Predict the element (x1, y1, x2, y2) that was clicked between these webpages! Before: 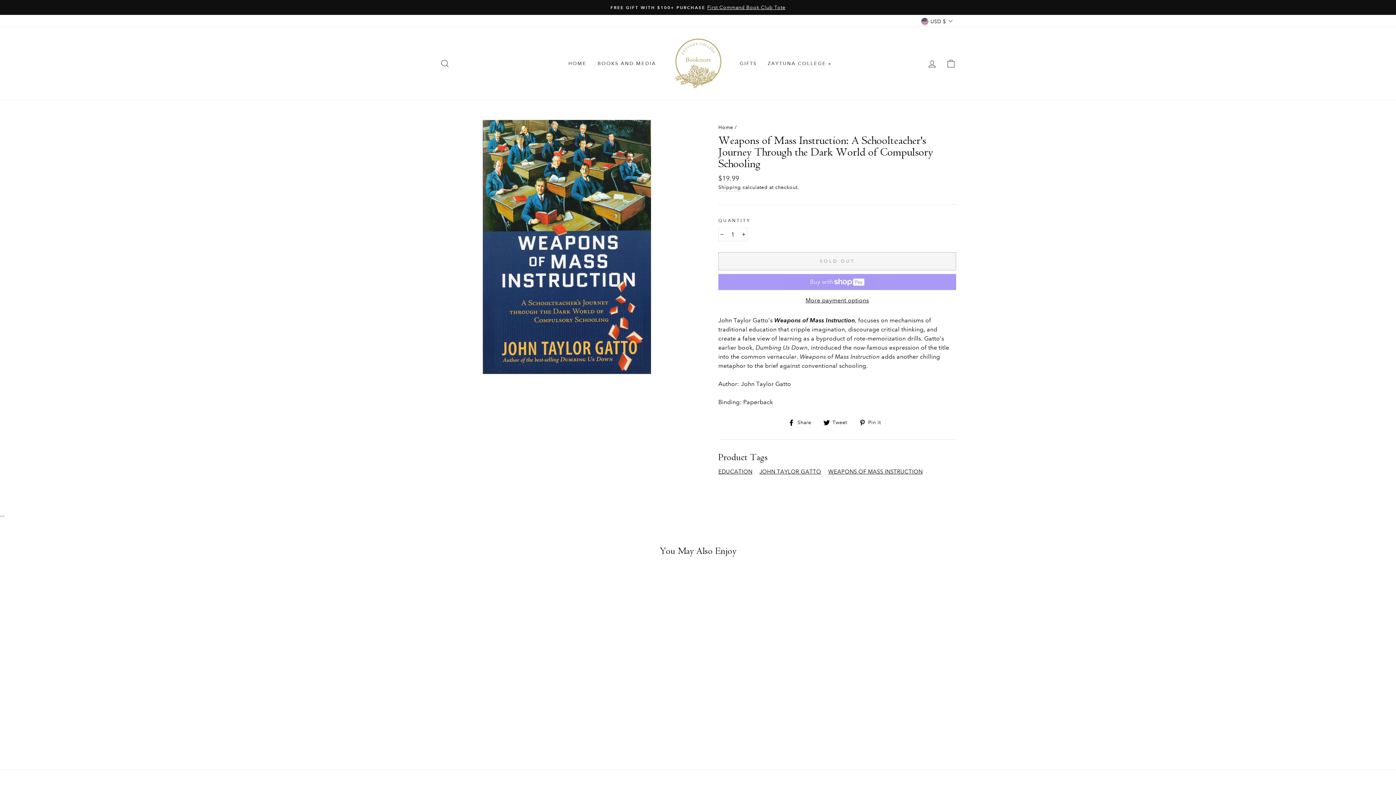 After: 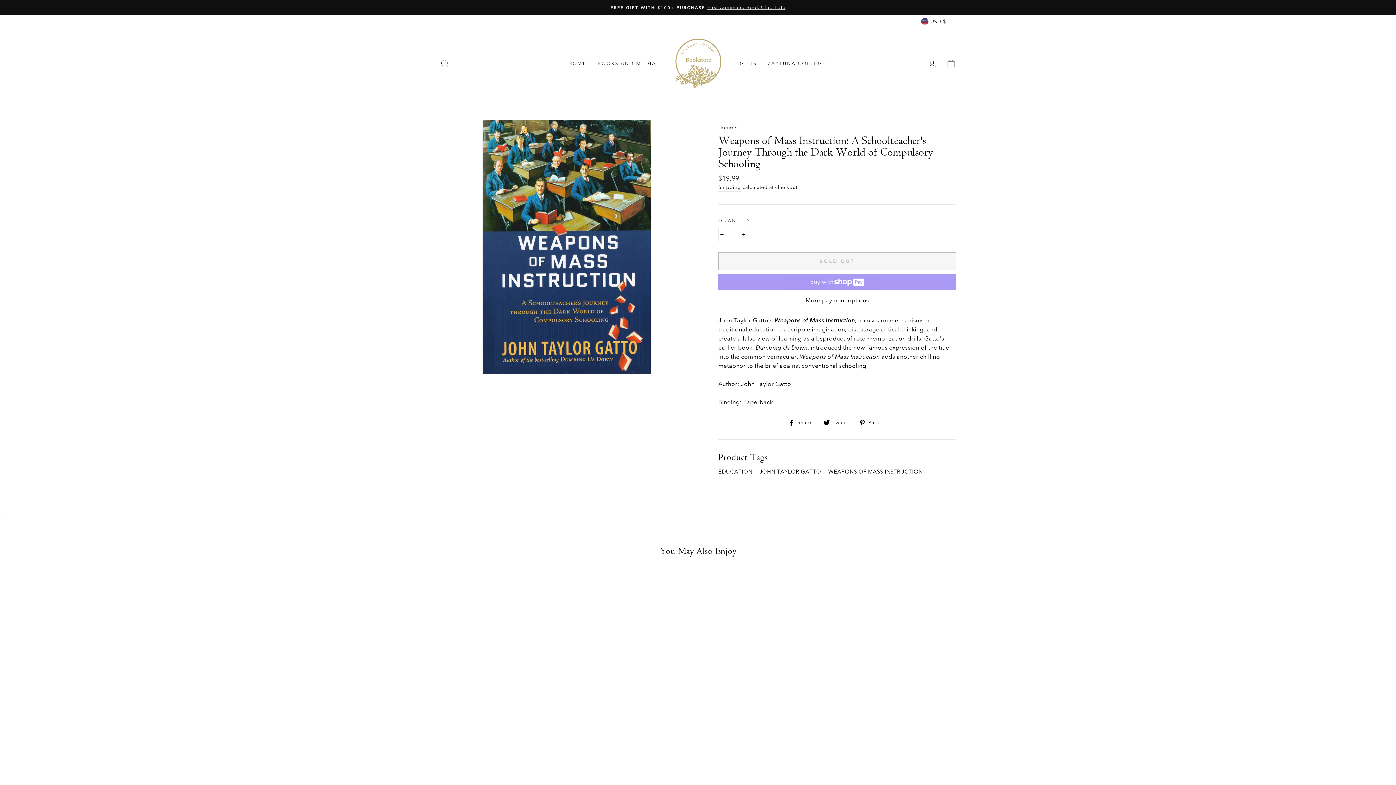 Action: label:  Pin it
Pin on Pinterest bbox: (859, 417, 886, 426)